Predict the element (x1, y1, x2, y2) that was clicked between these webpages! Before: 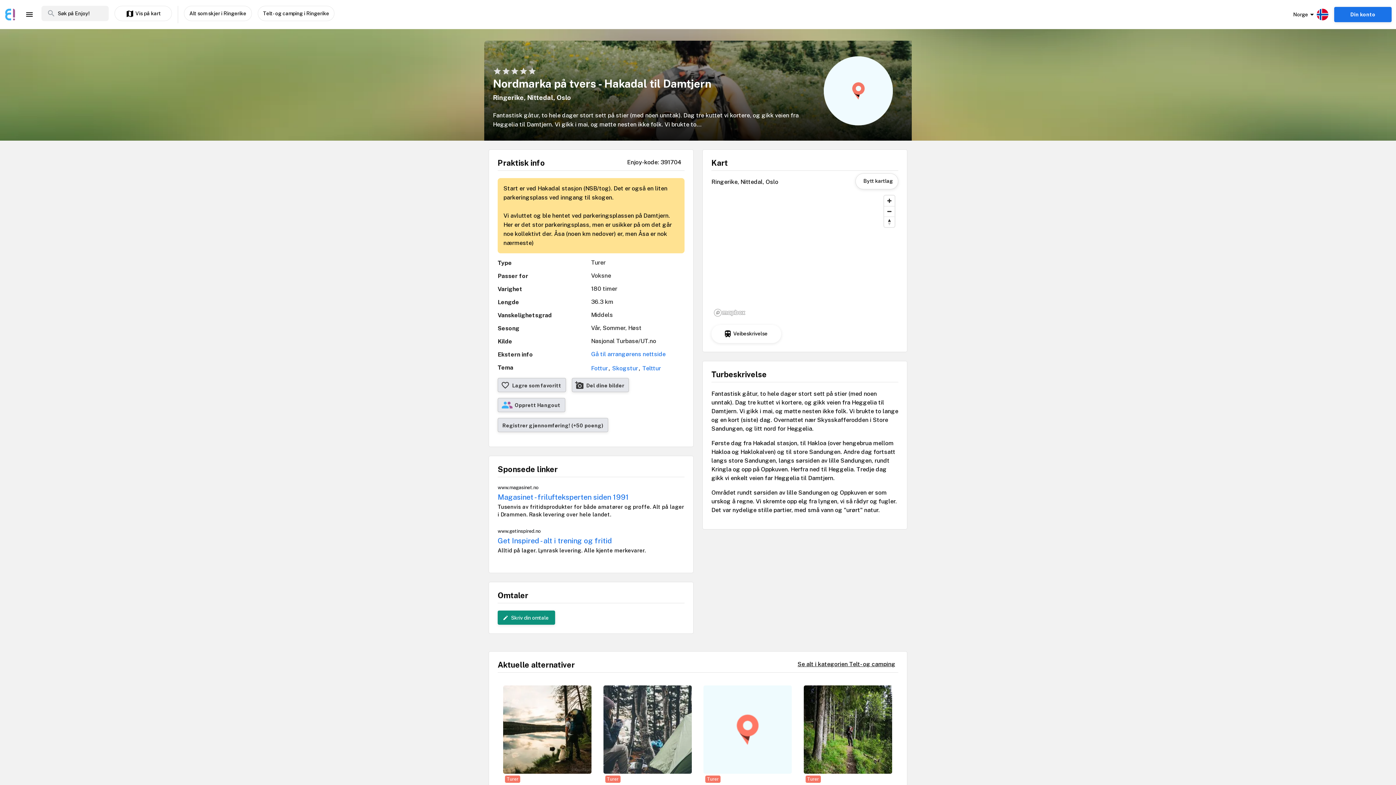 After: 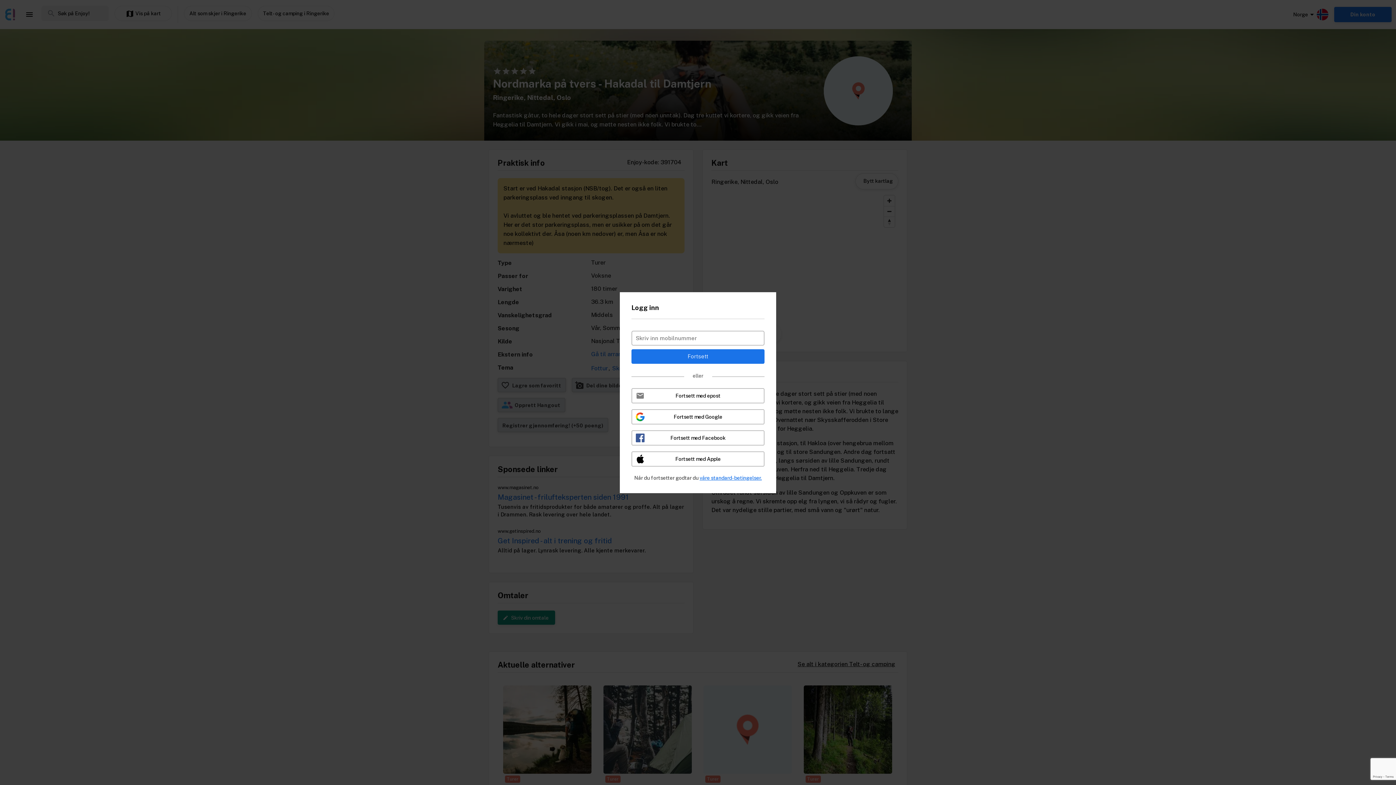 Action: bbox: (497, 378, 566, 392) label: favorite_border Lagre som favoritt